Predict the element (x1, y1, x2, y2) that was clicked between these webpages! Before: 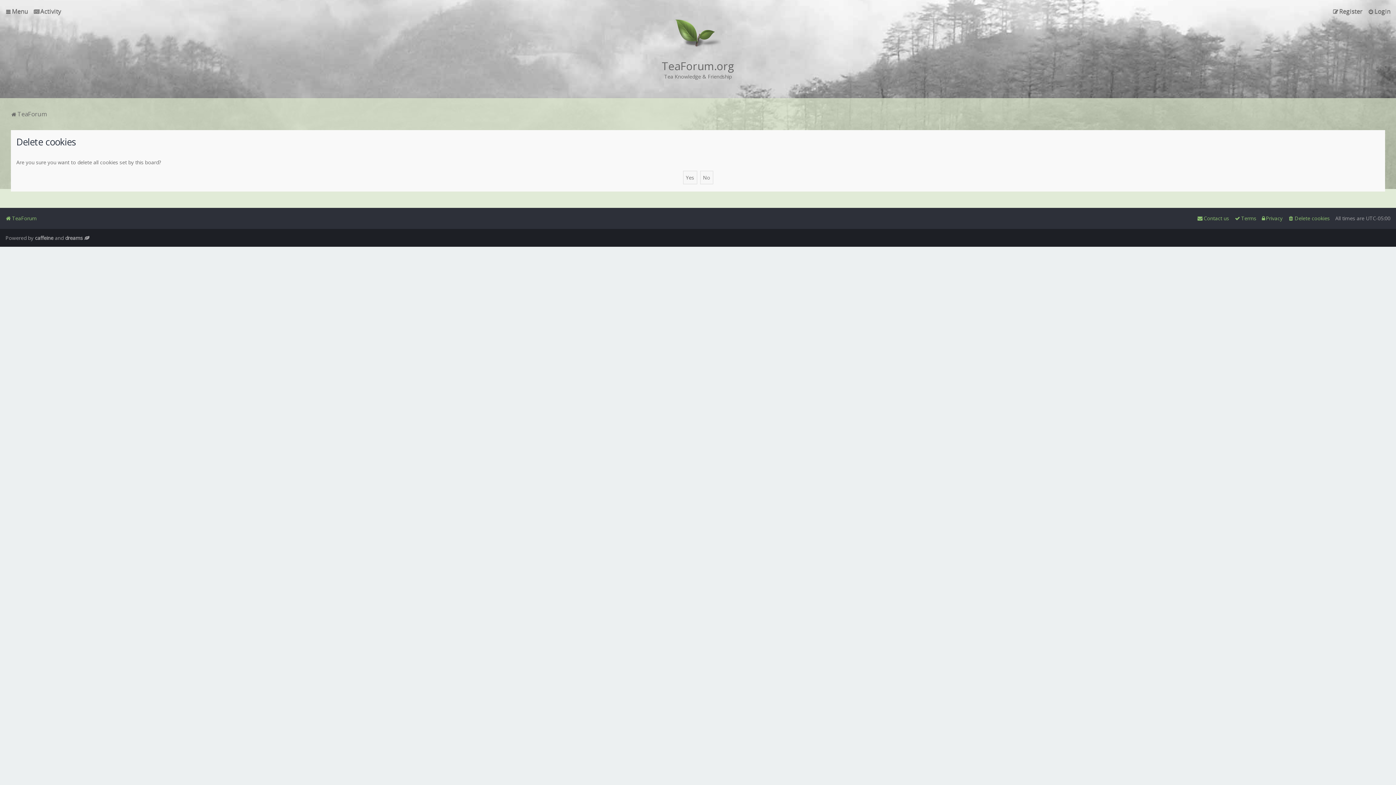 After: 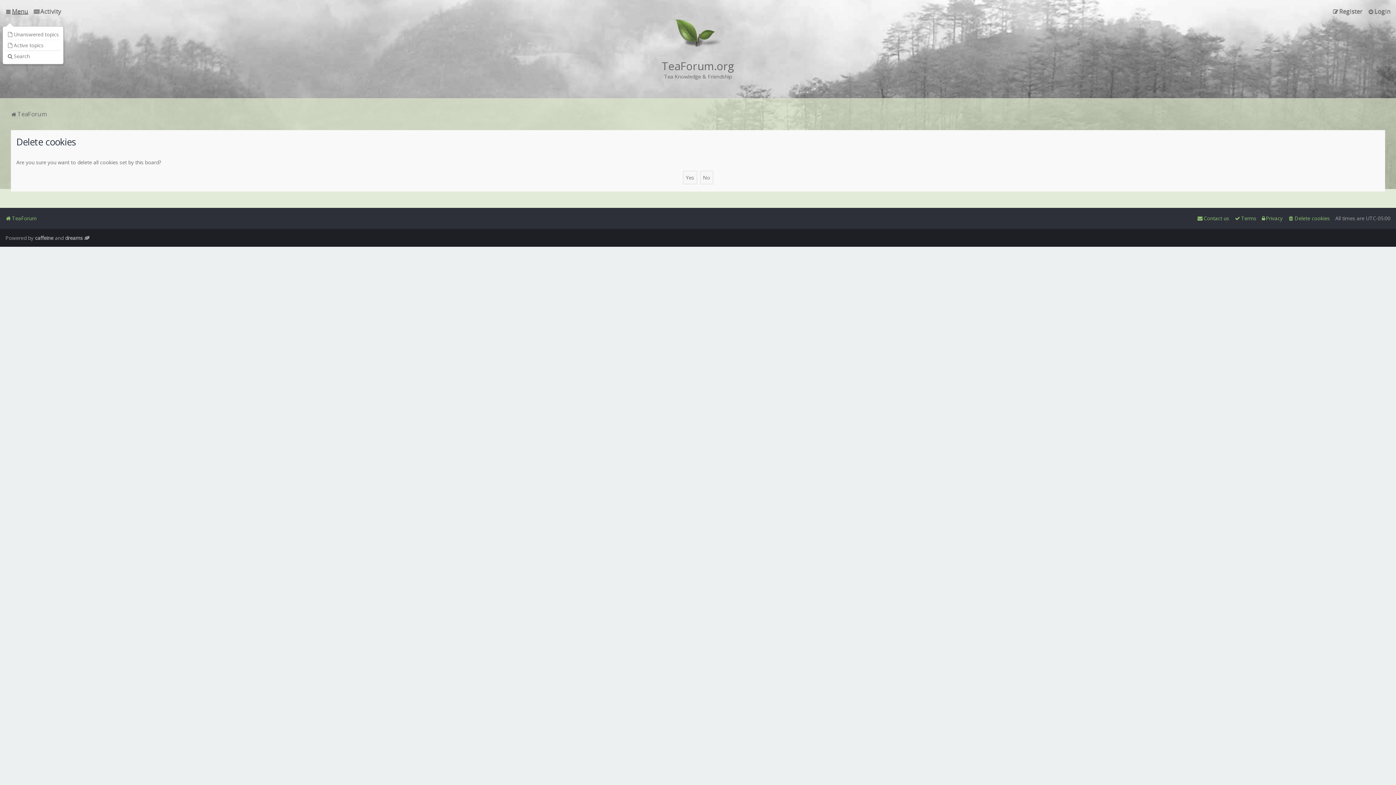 Action: label: Menu bbox: (5, 6, 28, 16)